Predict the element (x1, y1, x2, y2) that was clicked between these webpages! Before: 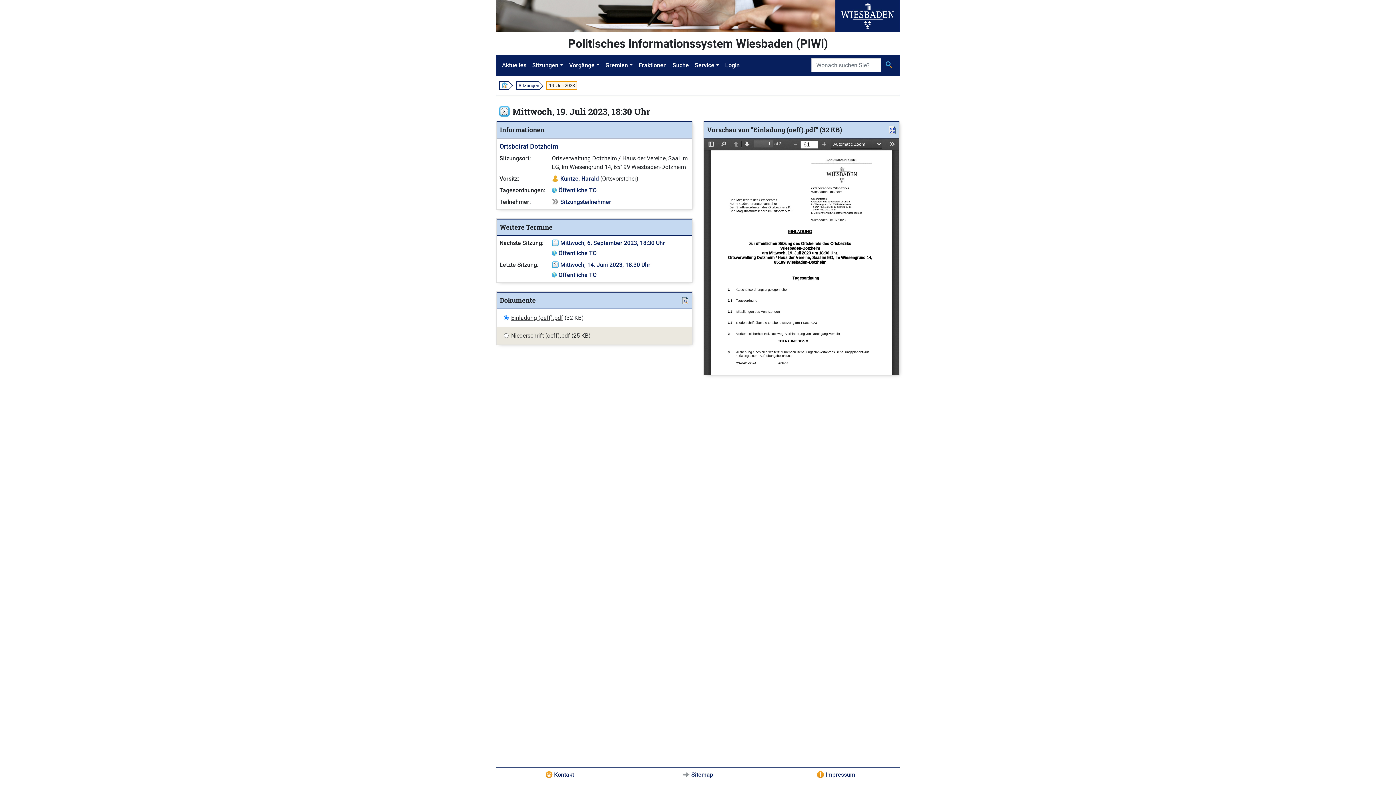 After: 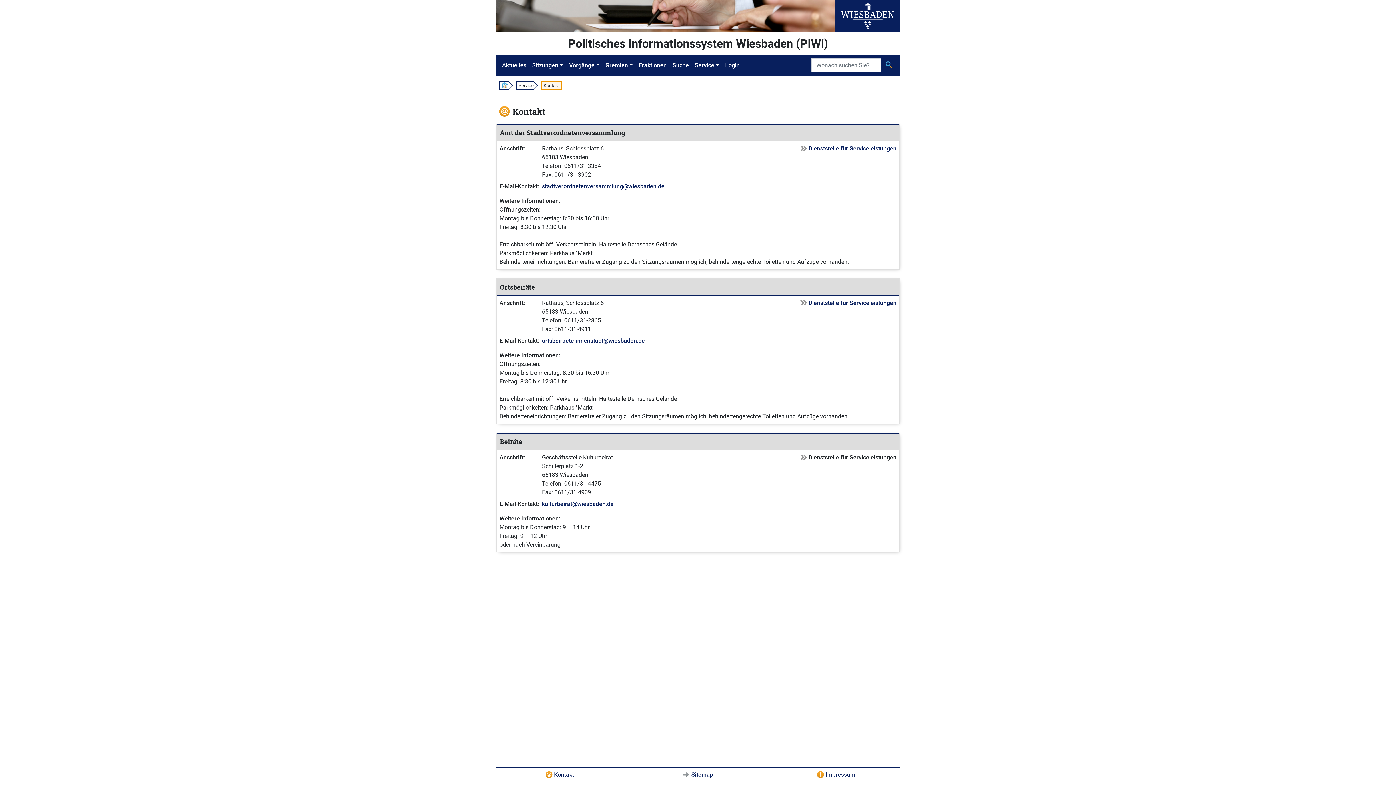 Action: label: Kontakt bbox: (554, 771, 574, 778)